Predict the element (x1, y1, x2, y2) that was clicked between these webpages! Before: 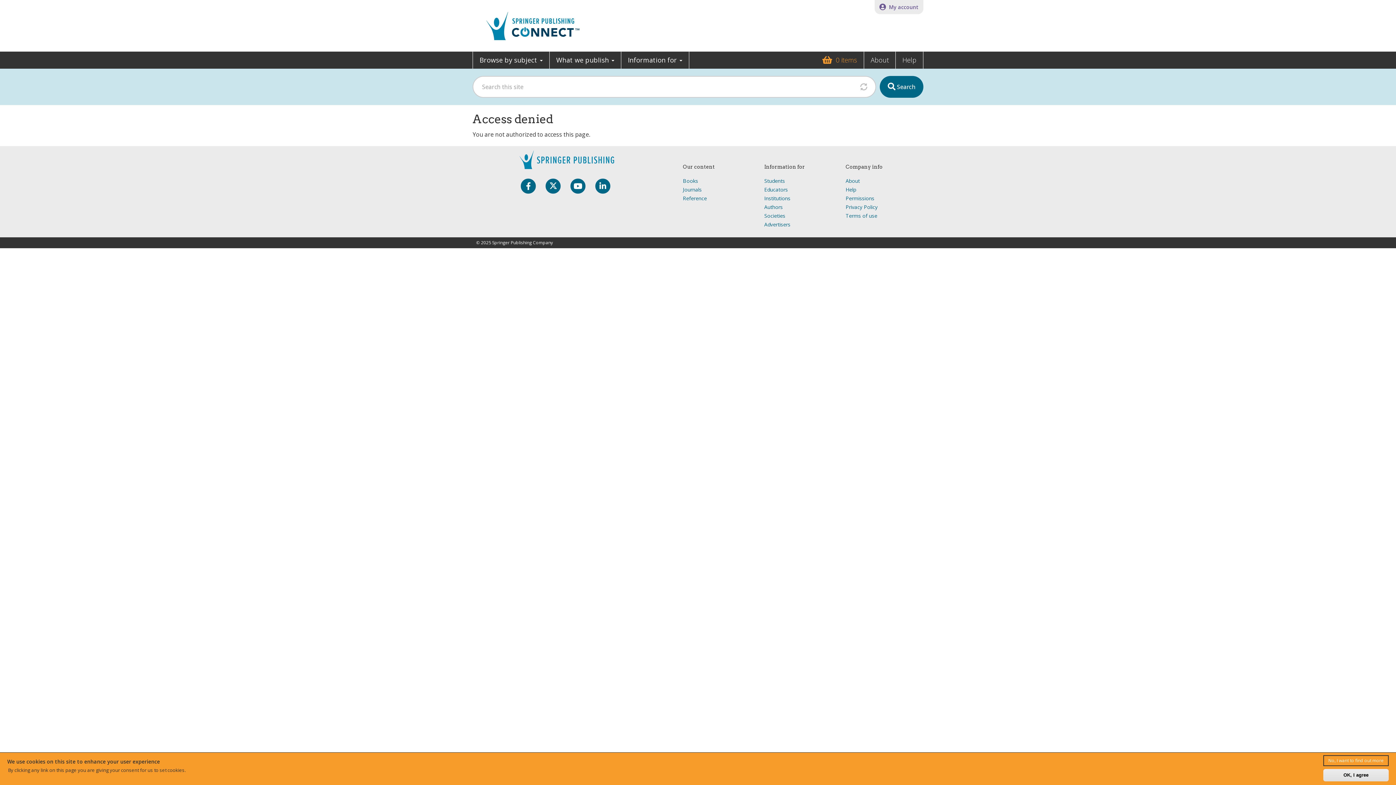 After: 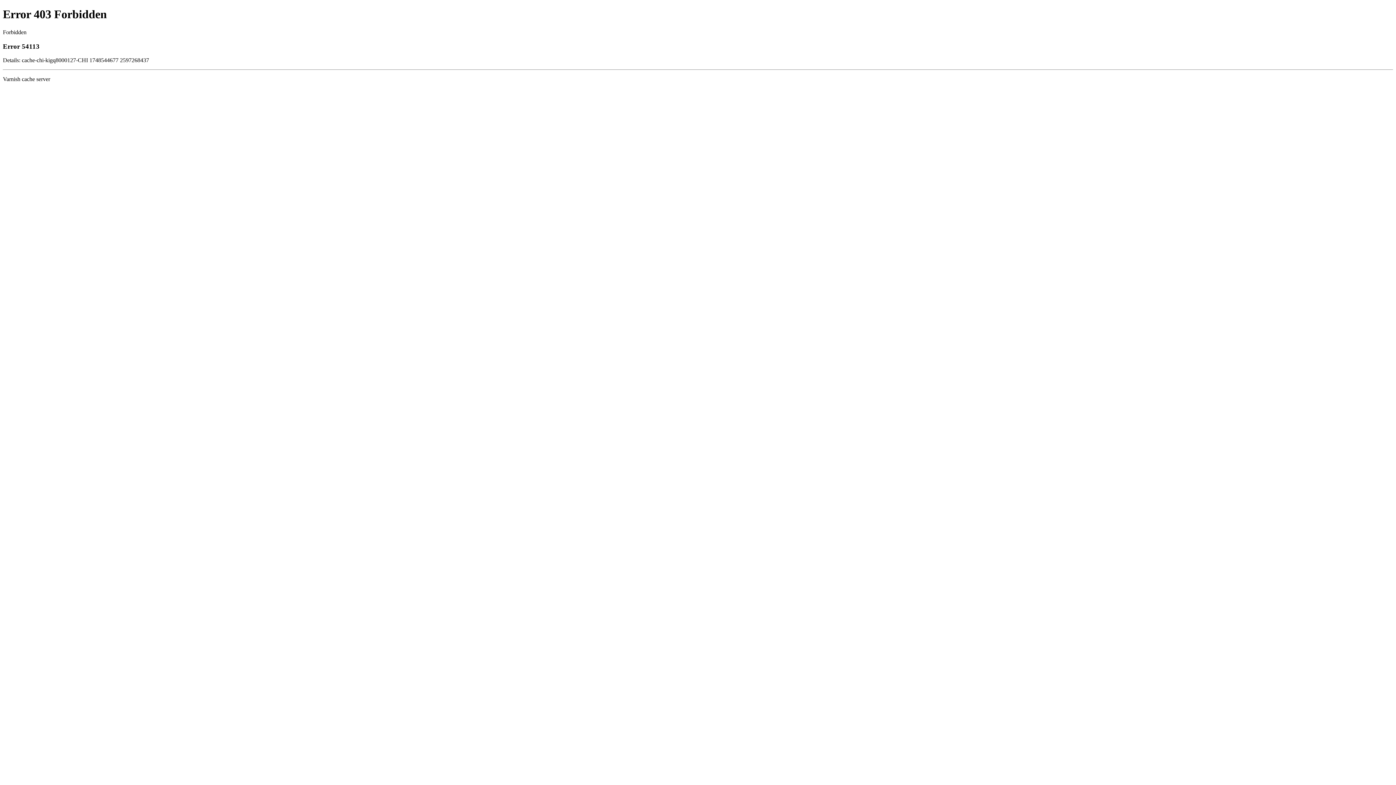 Action: label: Privacy Policy bbox: (845, 203, 877, 210)